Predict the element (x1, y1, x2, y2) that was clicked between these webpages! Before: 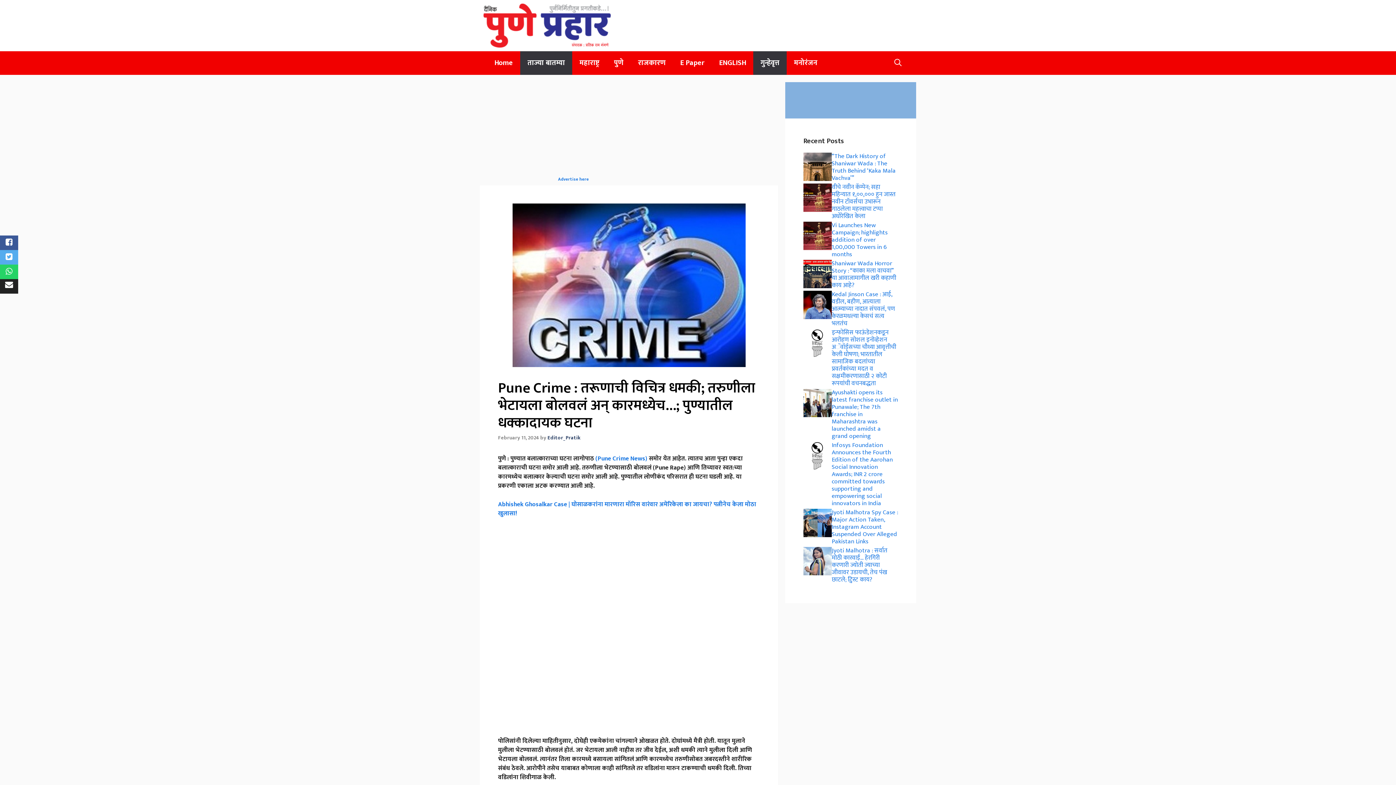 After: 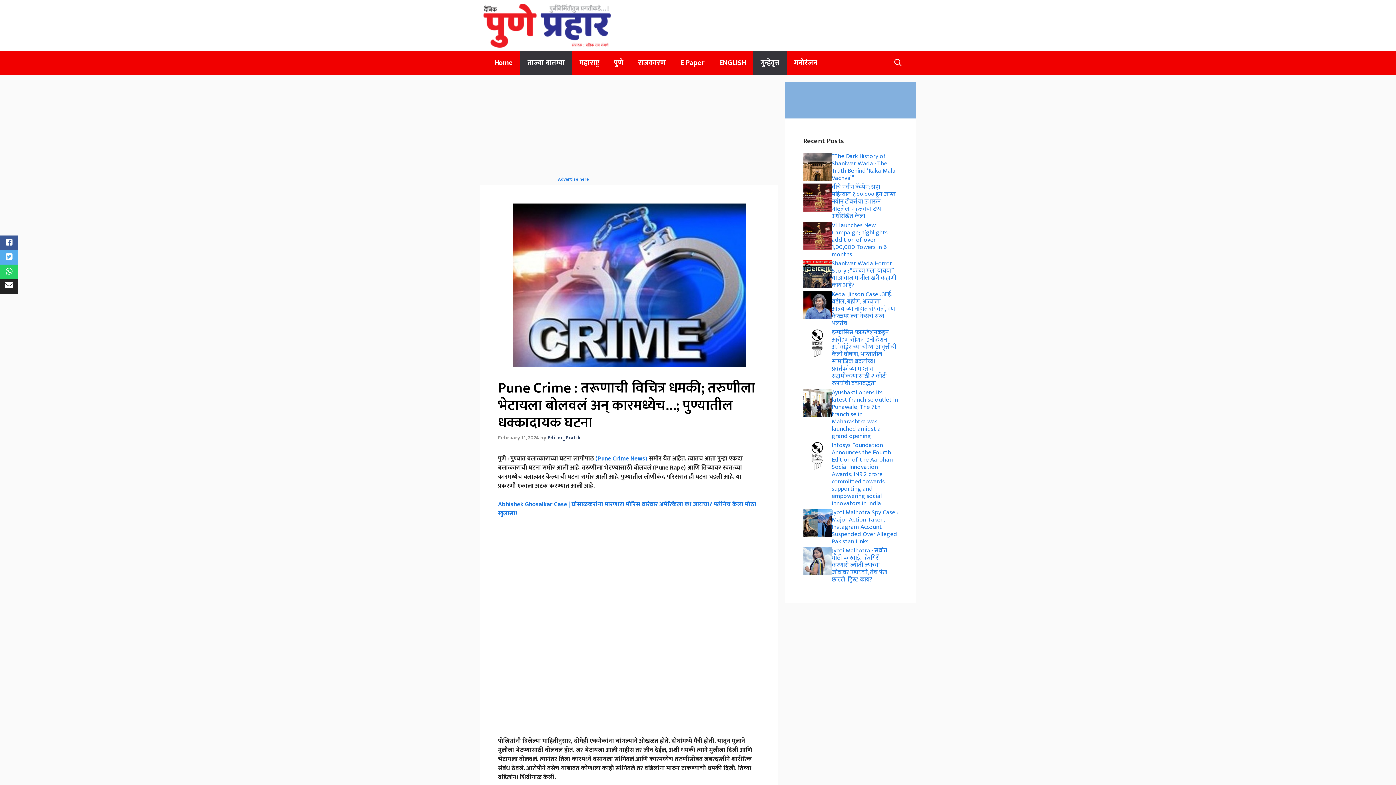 Action: bbox: (0, 264, 18, 279)